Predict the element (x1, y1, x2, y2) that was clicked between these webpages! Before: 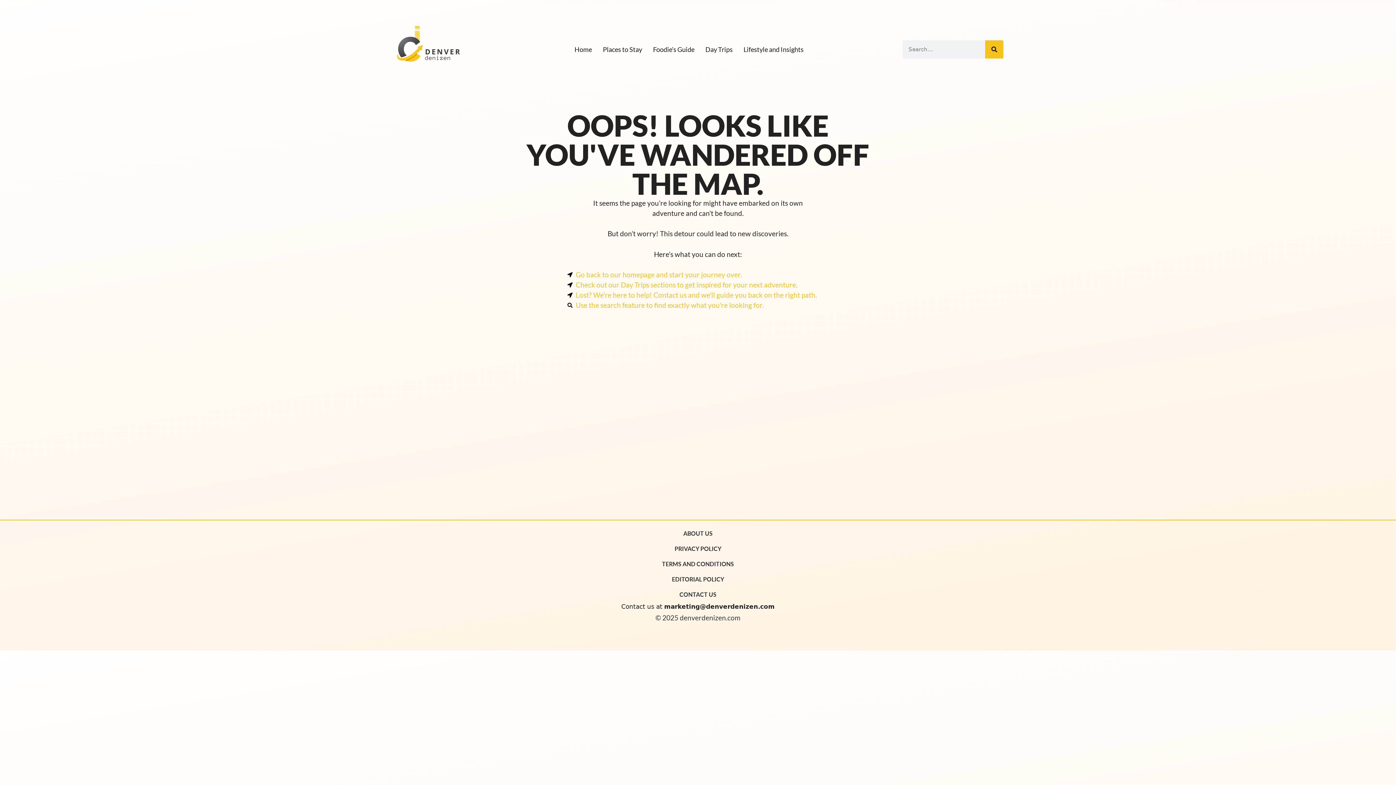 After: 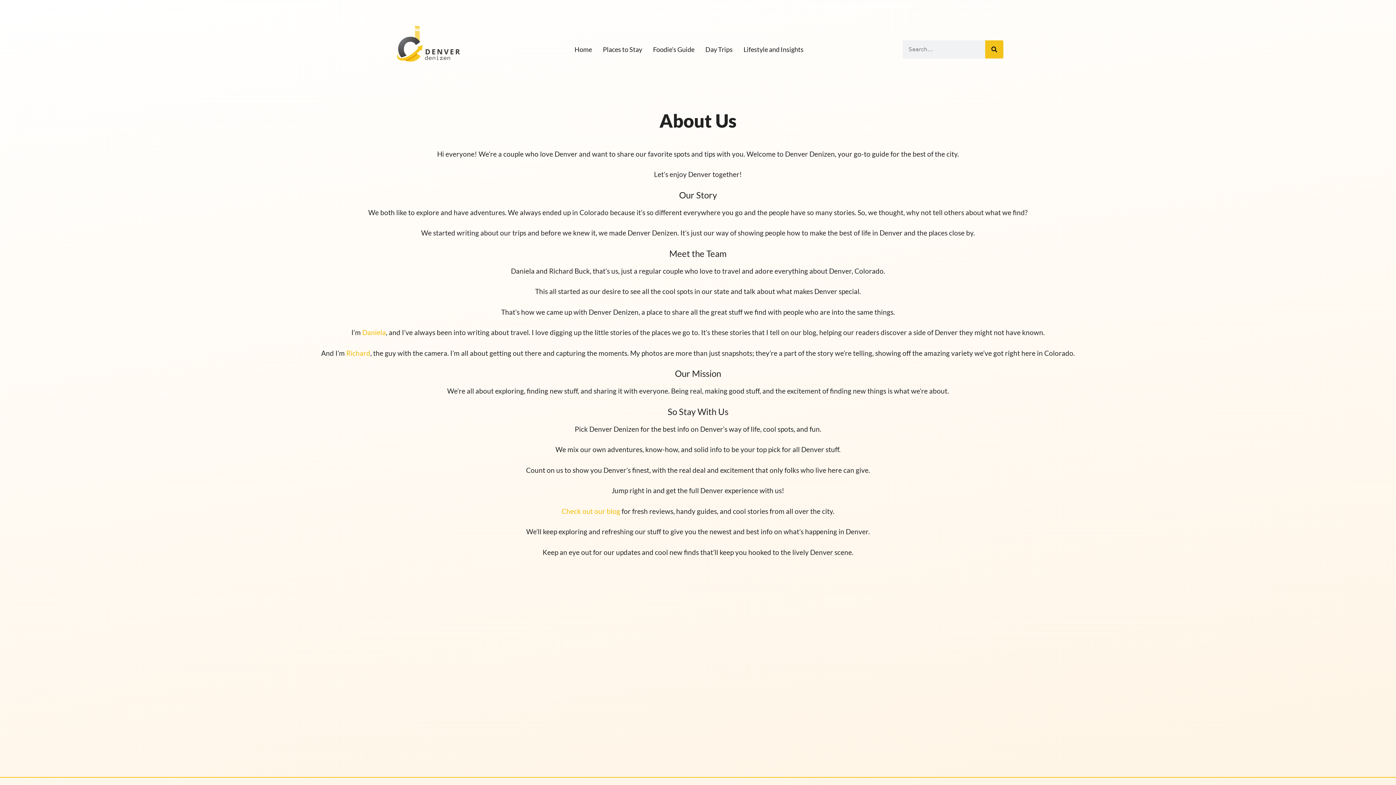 Action: bbox: (654, 526, 741, 541) label: ABOUT US